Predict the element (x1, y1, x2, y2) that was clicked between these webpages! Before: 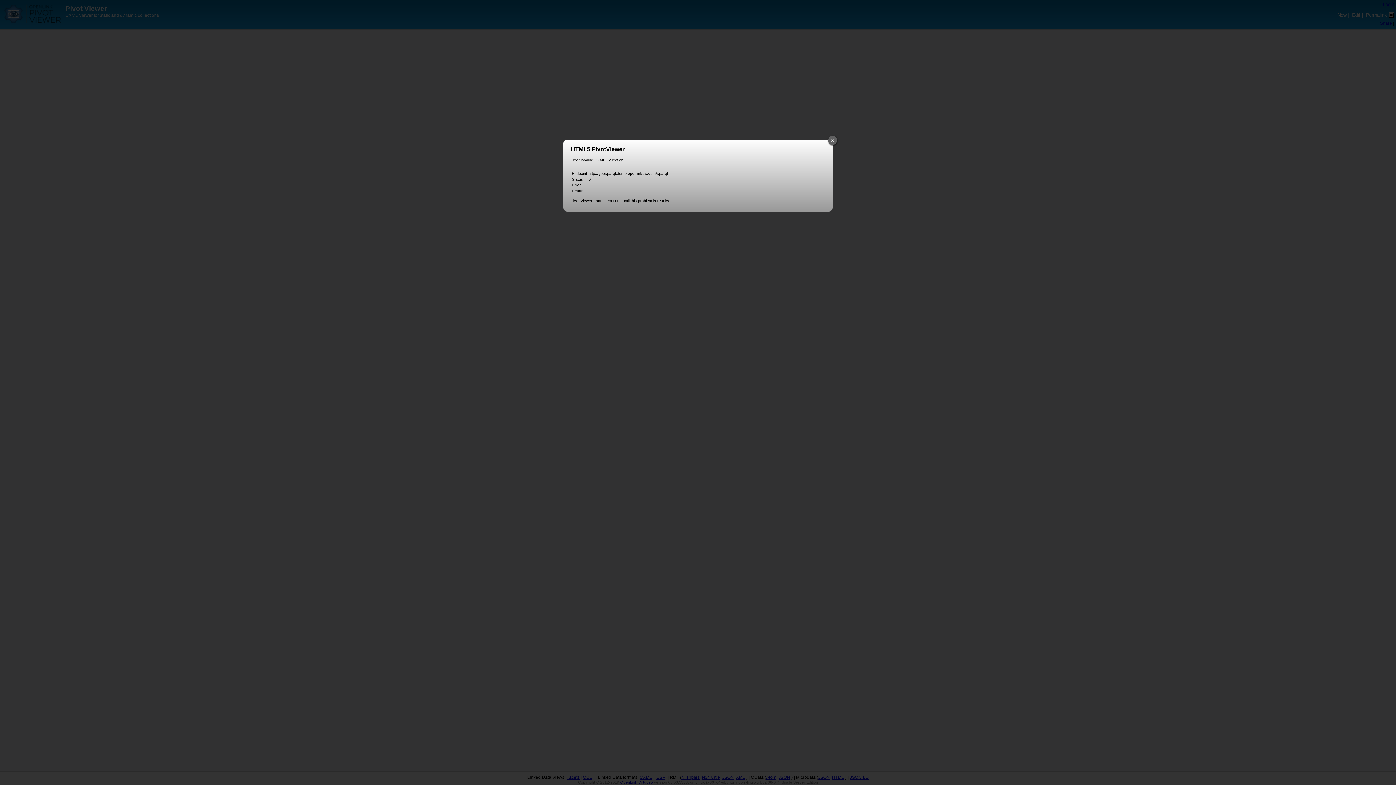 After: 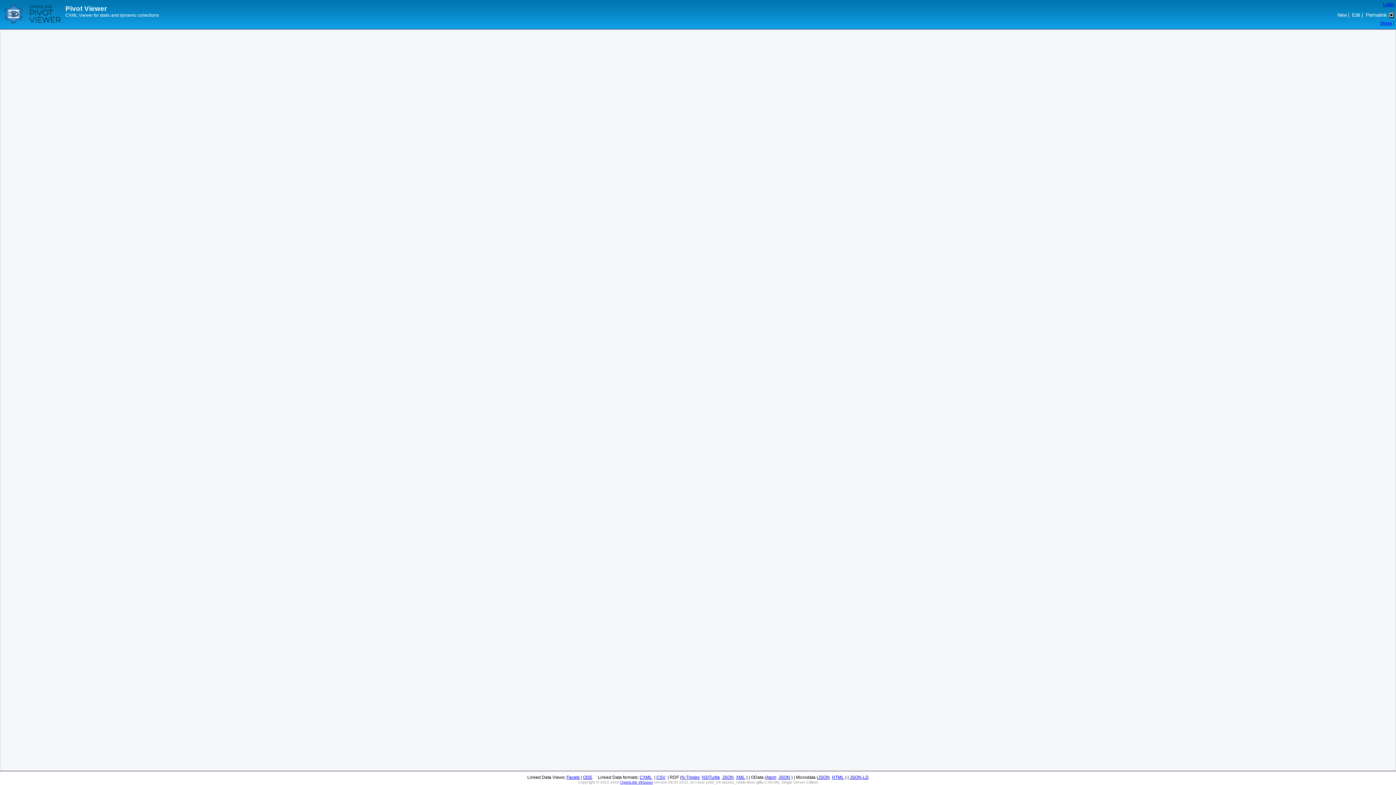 Action: label: X bbox: (828, 136, 837, 145)